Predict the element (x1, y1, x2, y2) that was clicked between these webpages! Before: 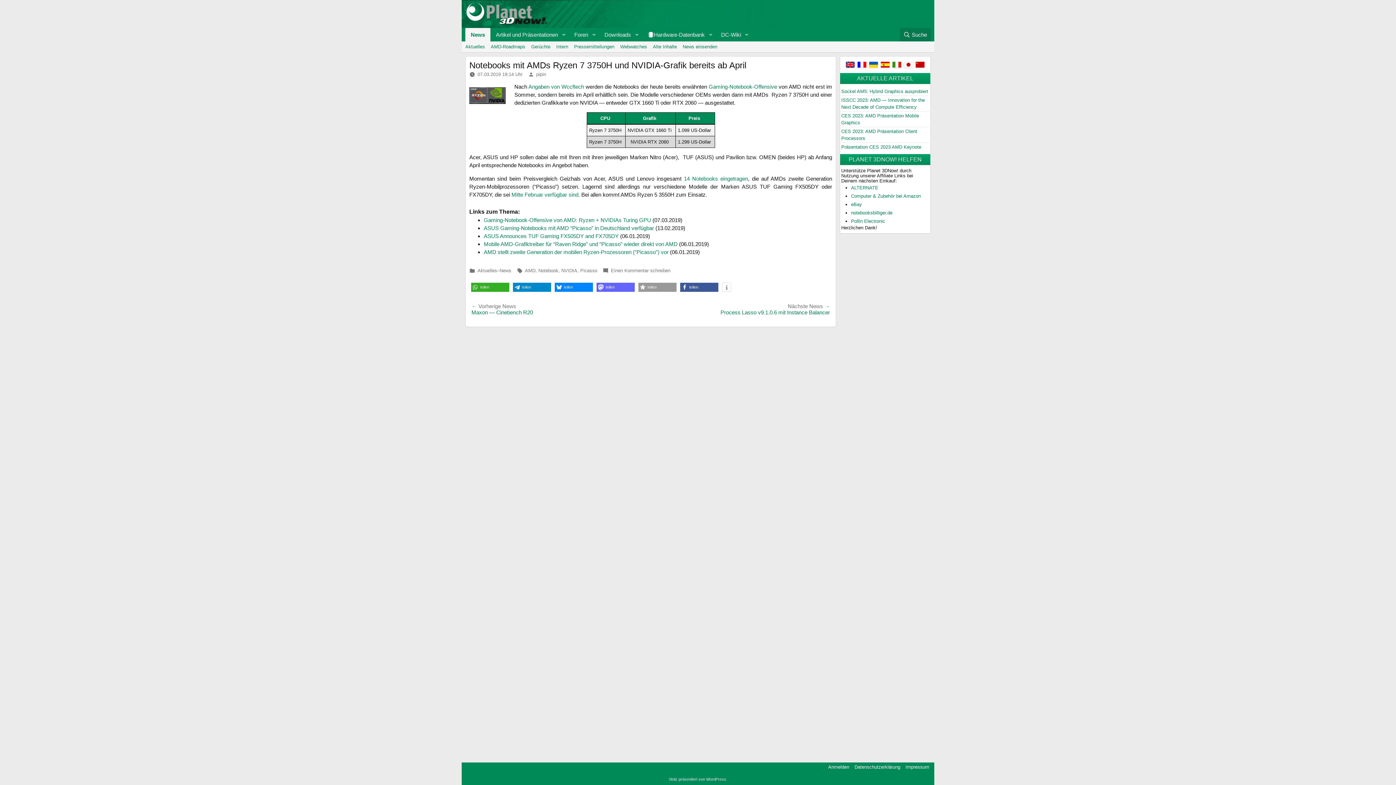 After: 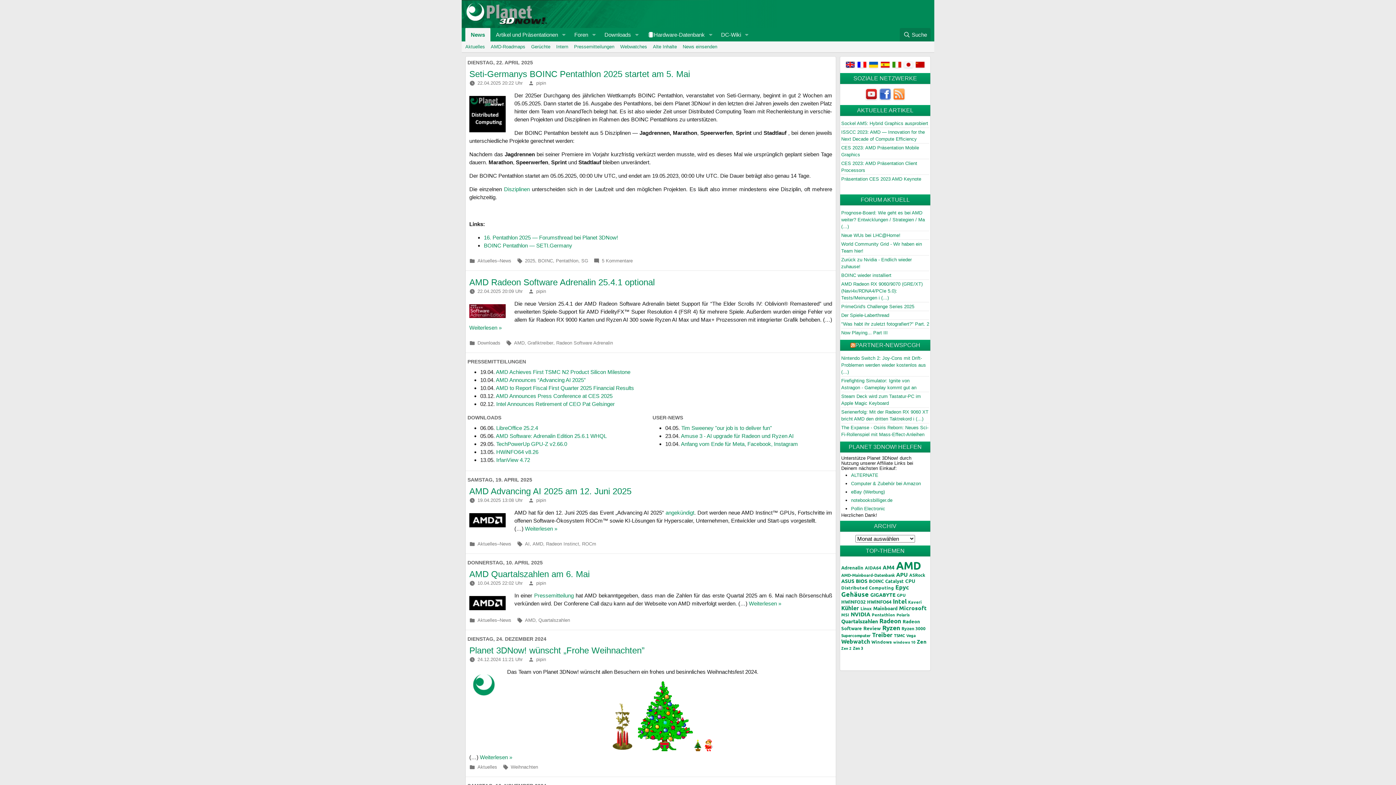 Action: bbox: (465, 19, 548, 25)